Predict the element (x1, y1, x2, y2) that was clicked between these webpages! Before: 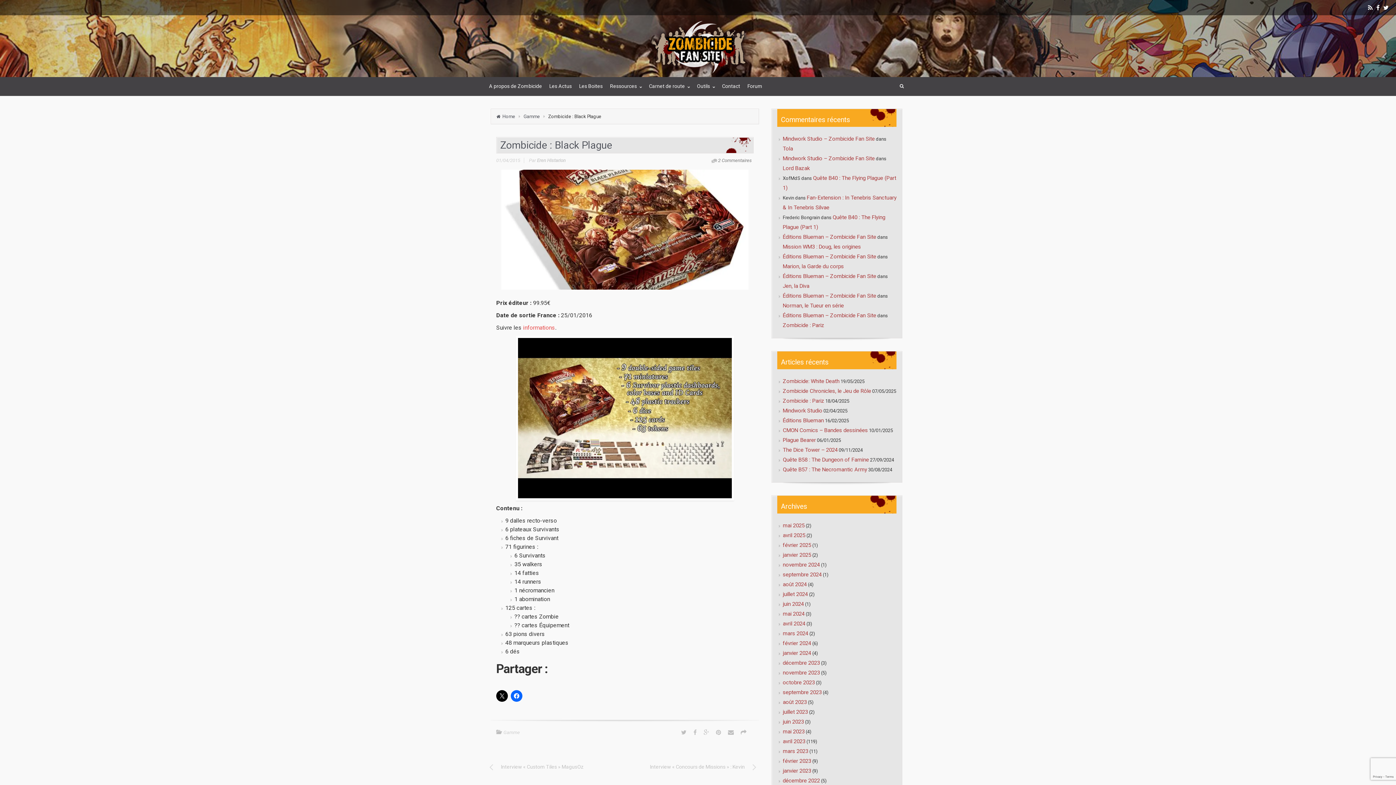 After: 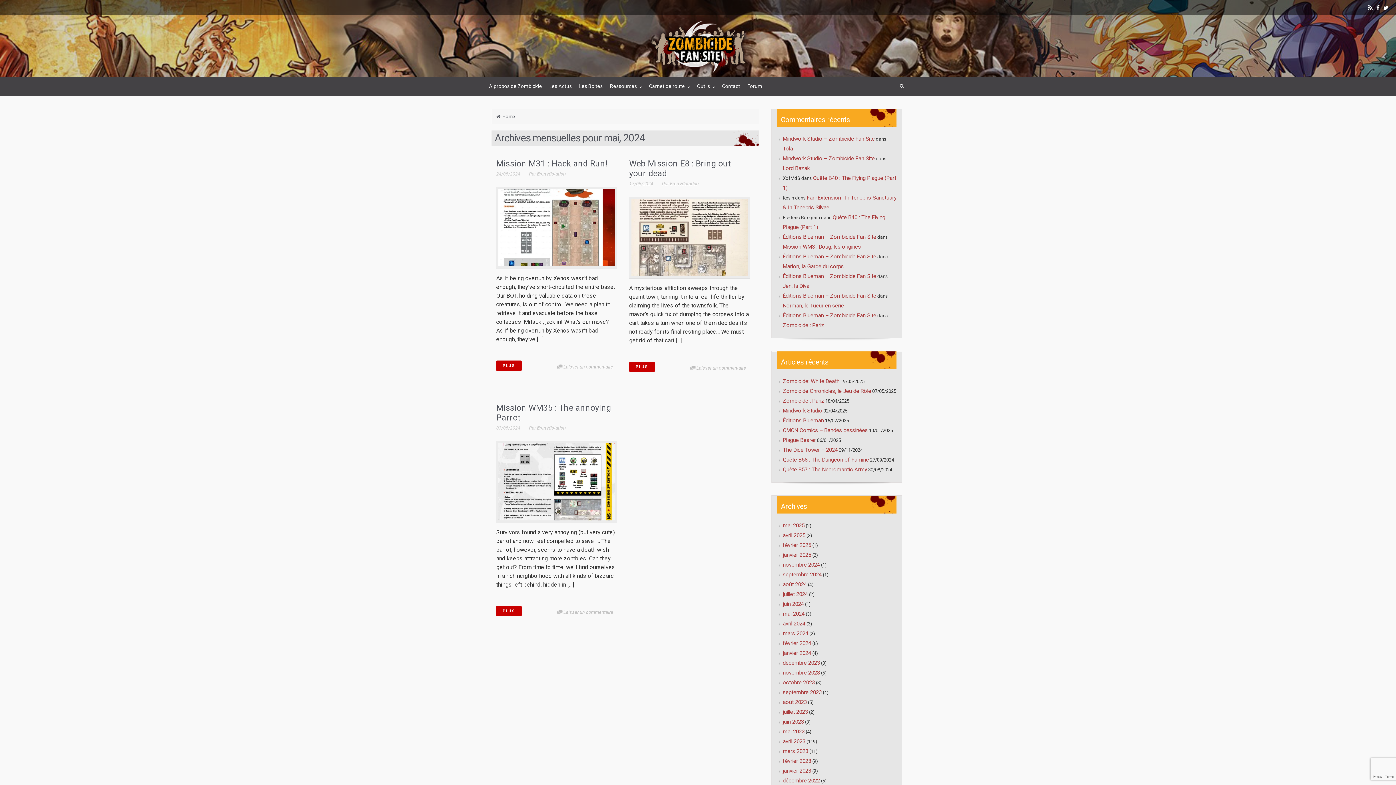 Action: bbox: (783, 609, 804, 618) label: mai 2024